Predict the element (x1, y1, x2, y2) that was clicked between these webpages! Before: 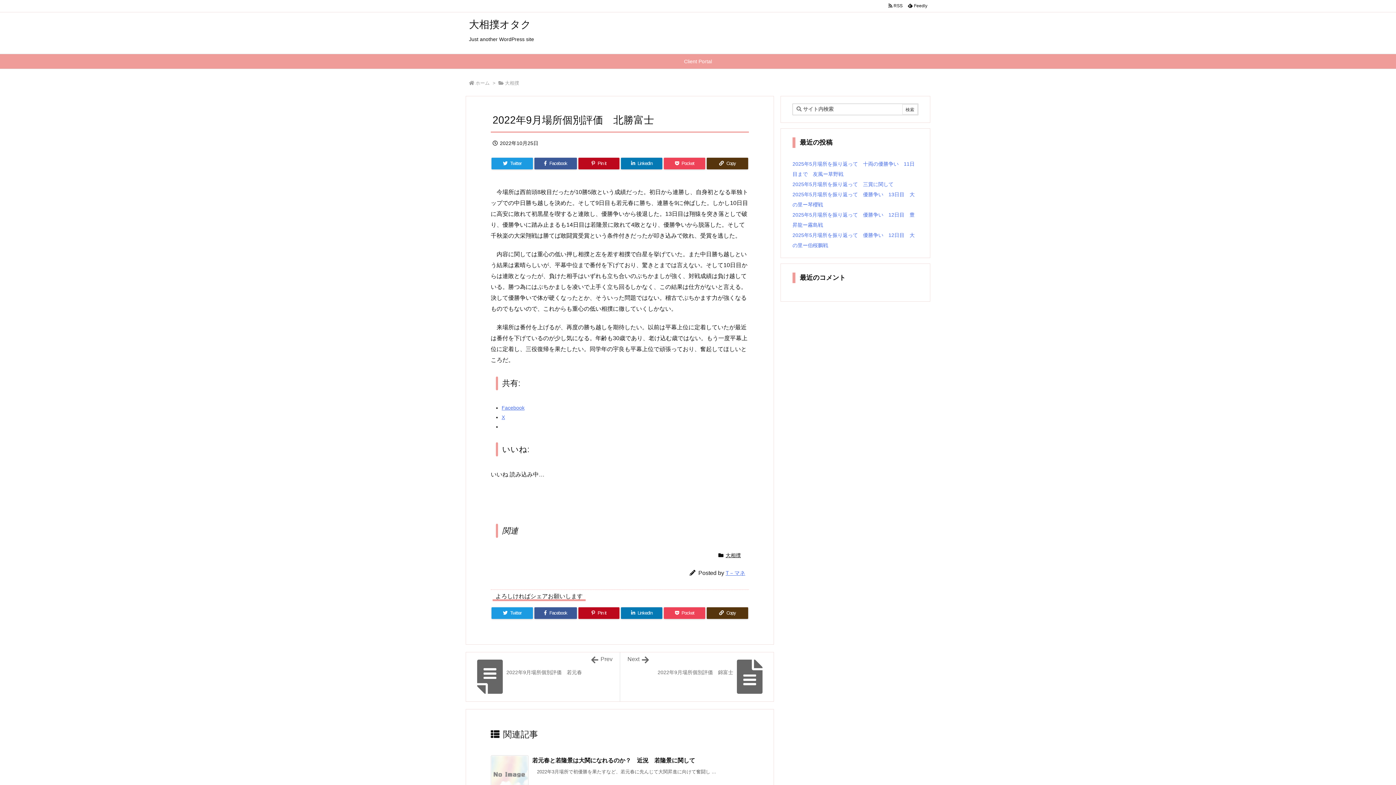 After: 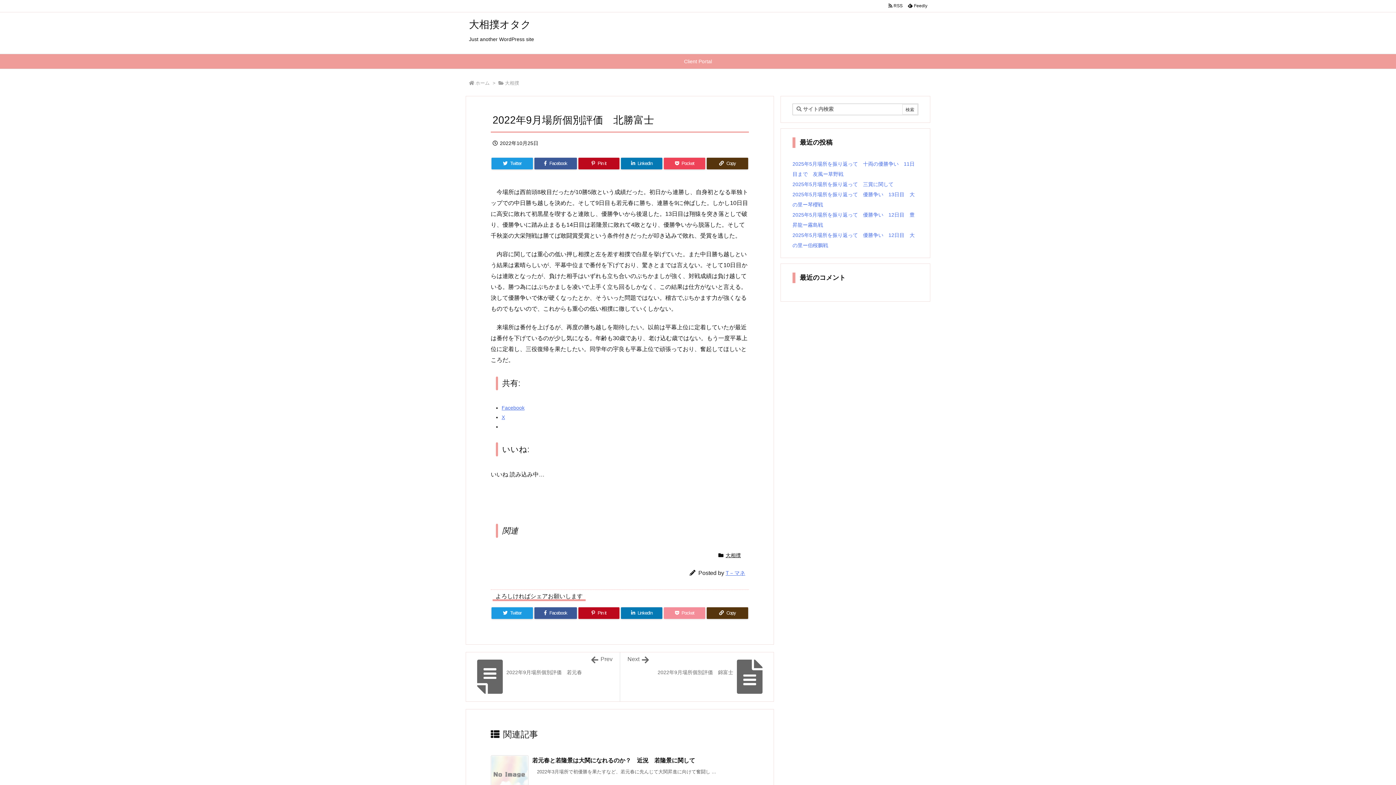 Action: label: Pocket bbox: (664, 607, 705, 619)